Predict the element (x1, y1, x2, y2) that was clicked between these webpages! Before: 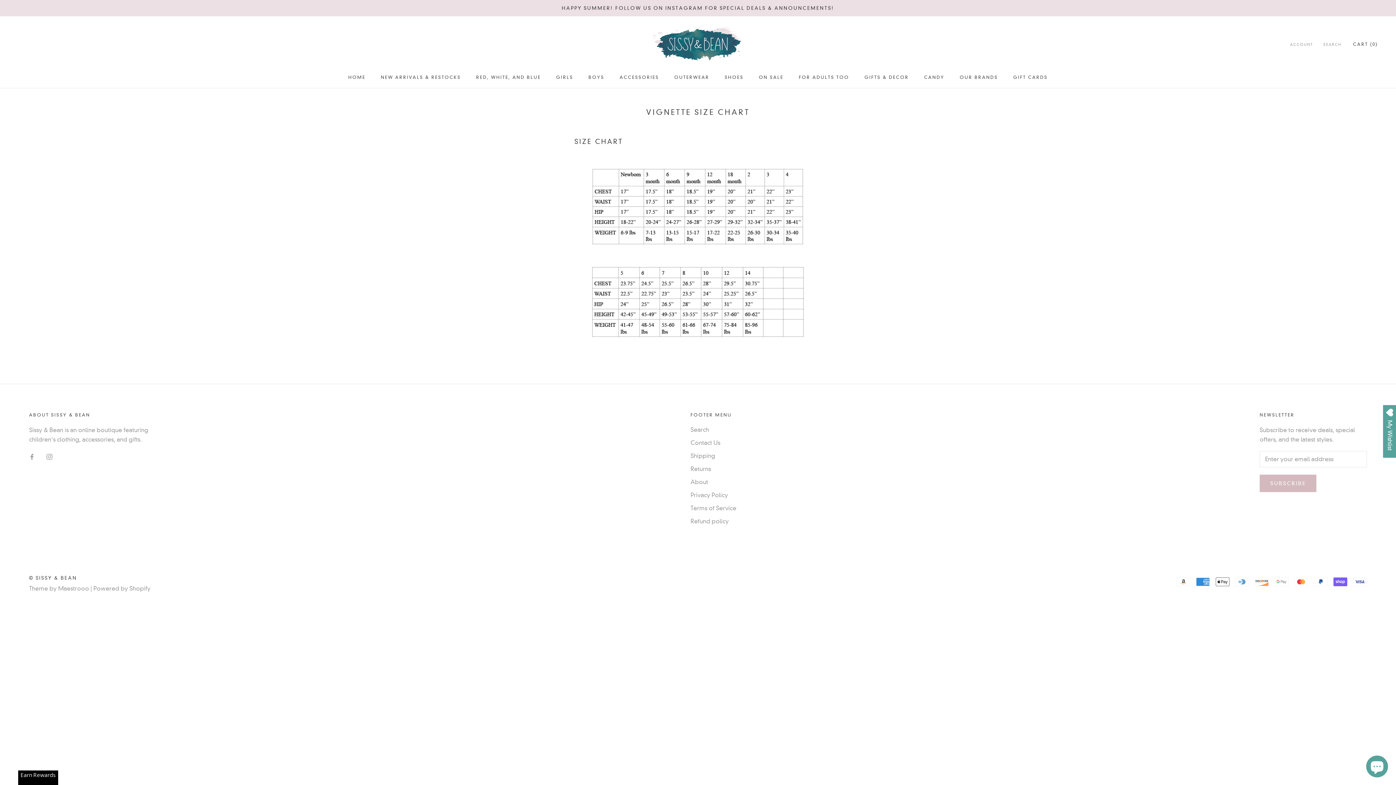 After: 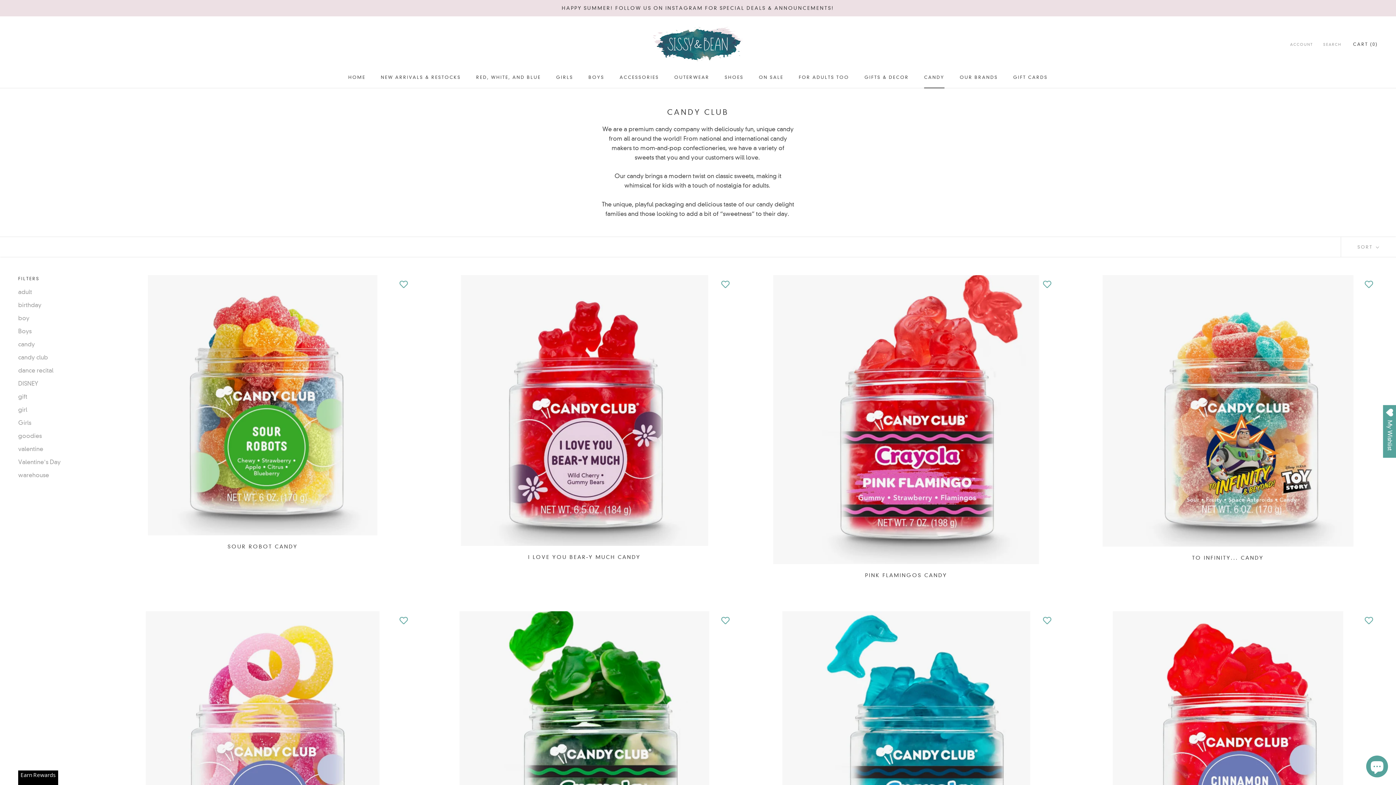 Action: label: CANDY
CANDY bbox: (924, 74, 944, 80)